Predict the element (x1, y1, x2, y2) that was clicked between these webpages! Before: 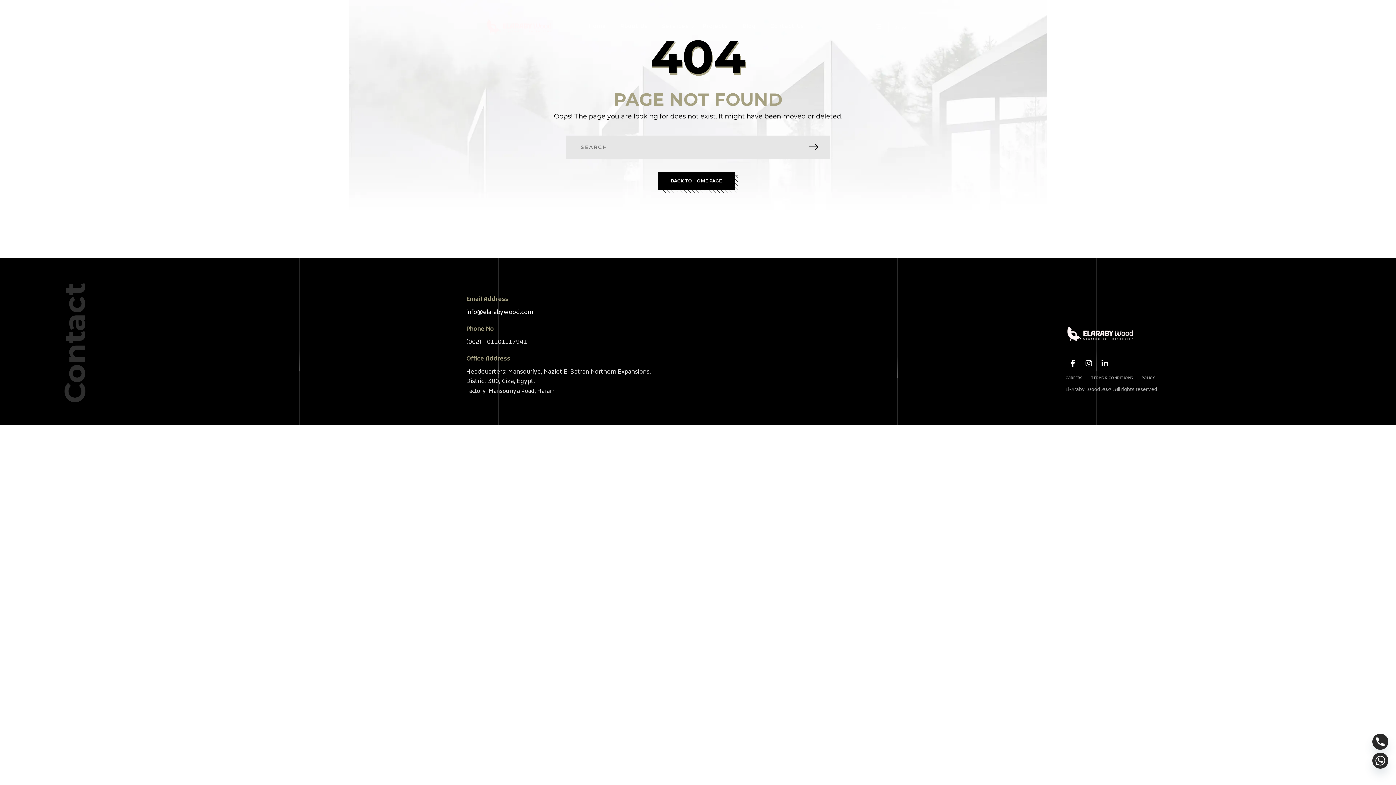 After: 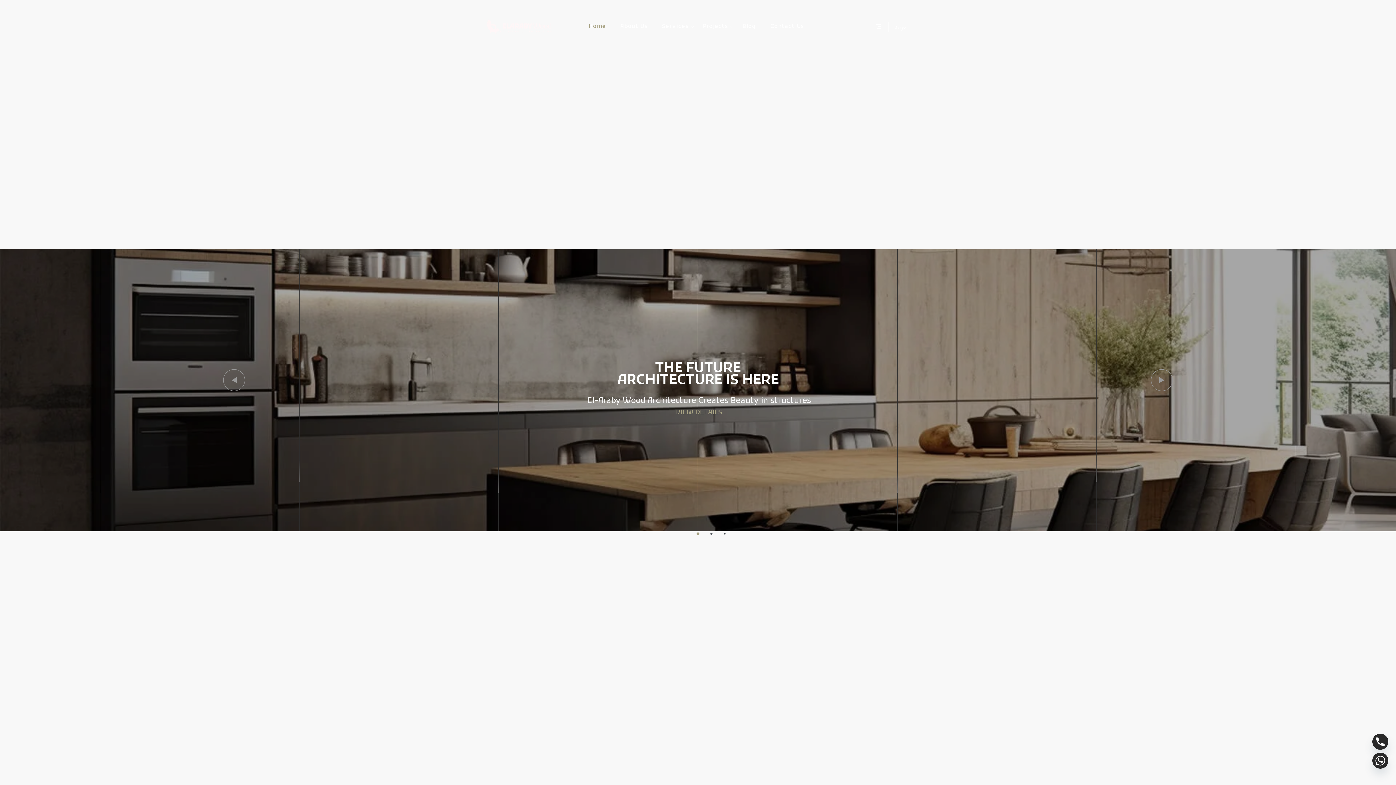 Action: bbox: (588, 0, 606, 53) label: Home